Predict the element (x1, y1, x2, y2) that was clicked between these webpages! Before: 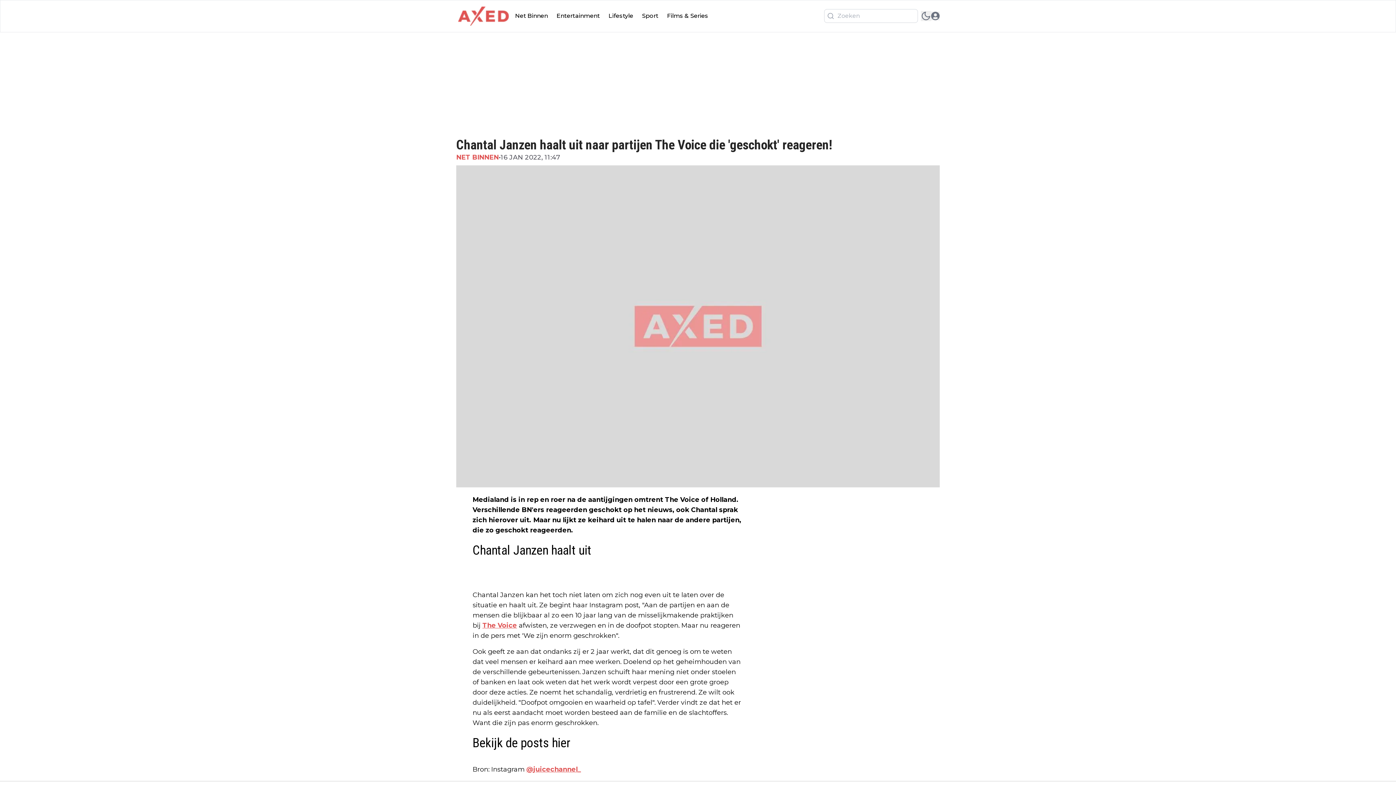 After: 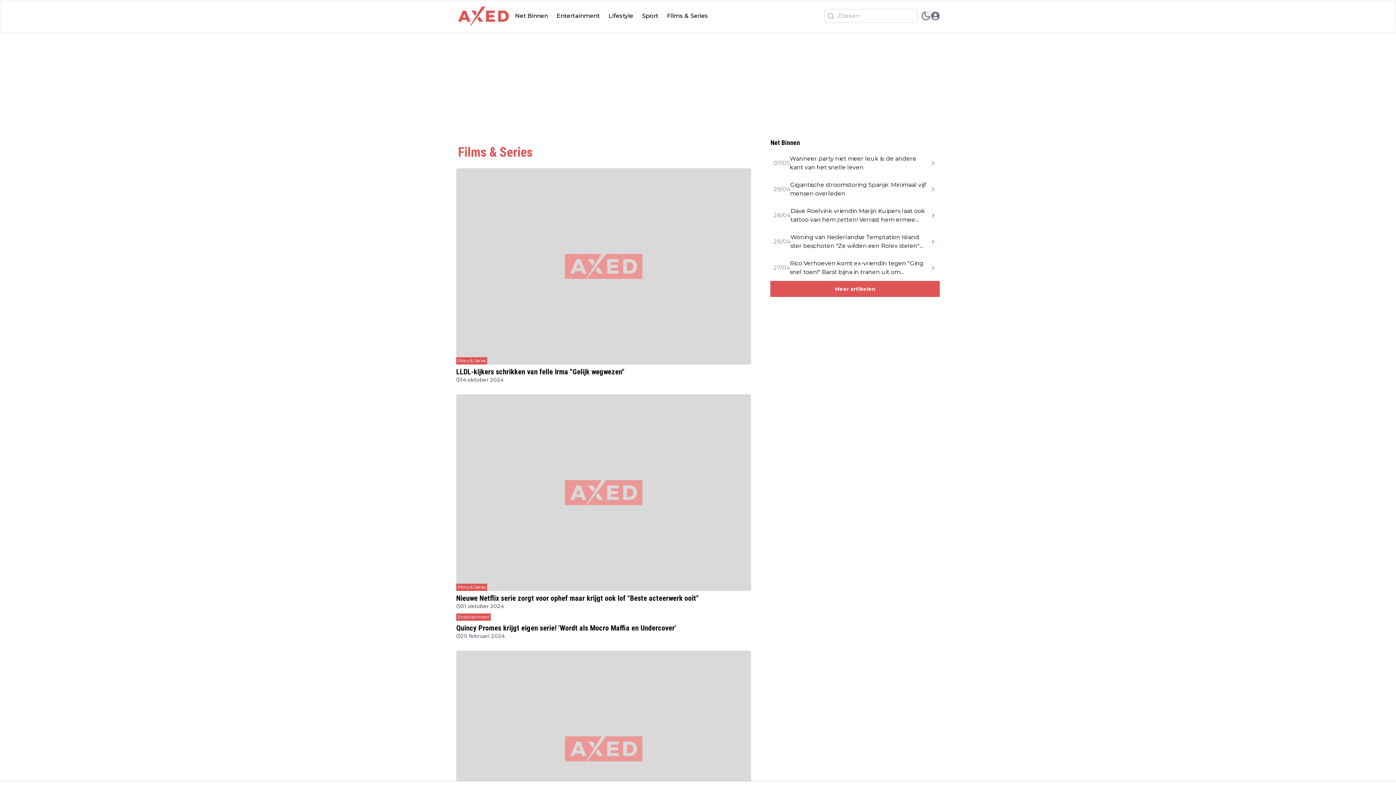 Action: bbox: (662, 8, 712, 23) label: Films & Series